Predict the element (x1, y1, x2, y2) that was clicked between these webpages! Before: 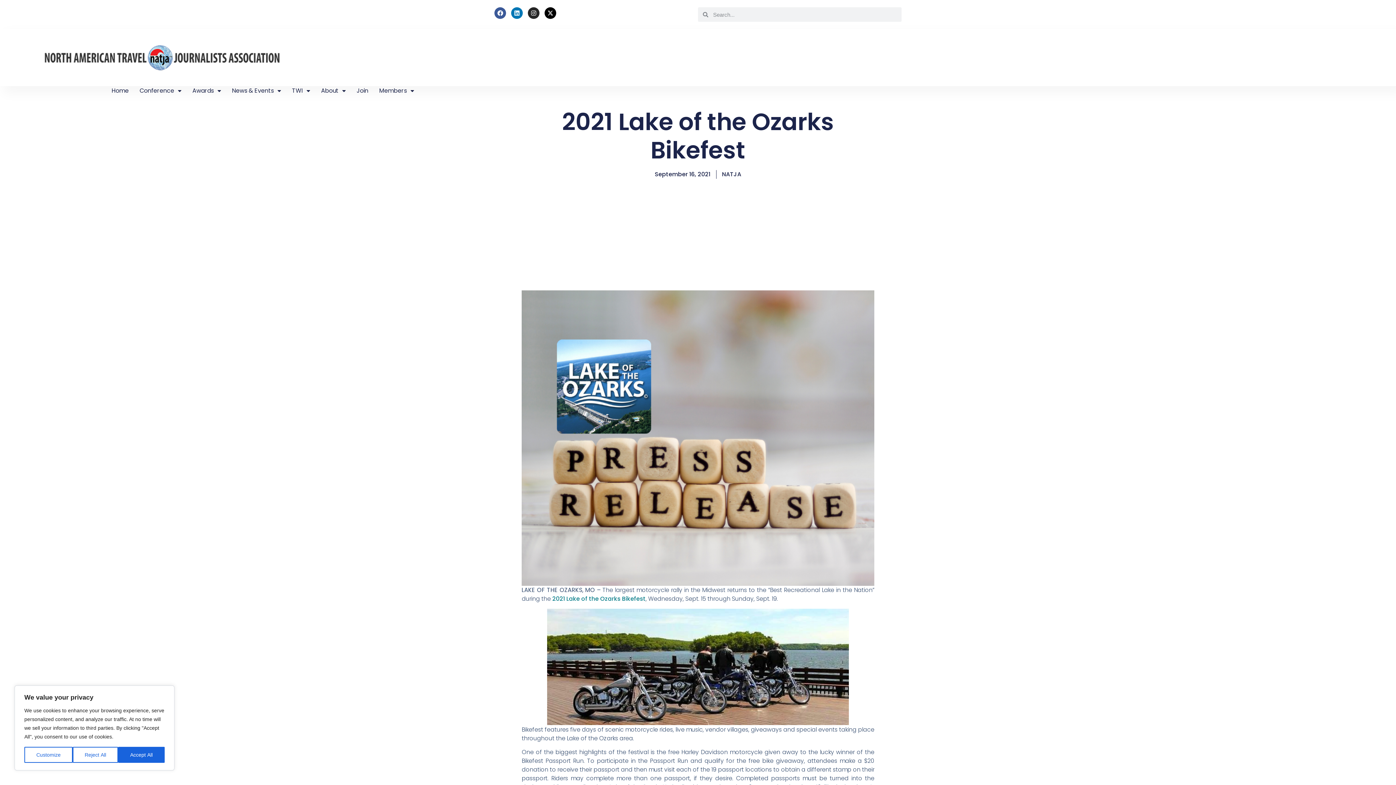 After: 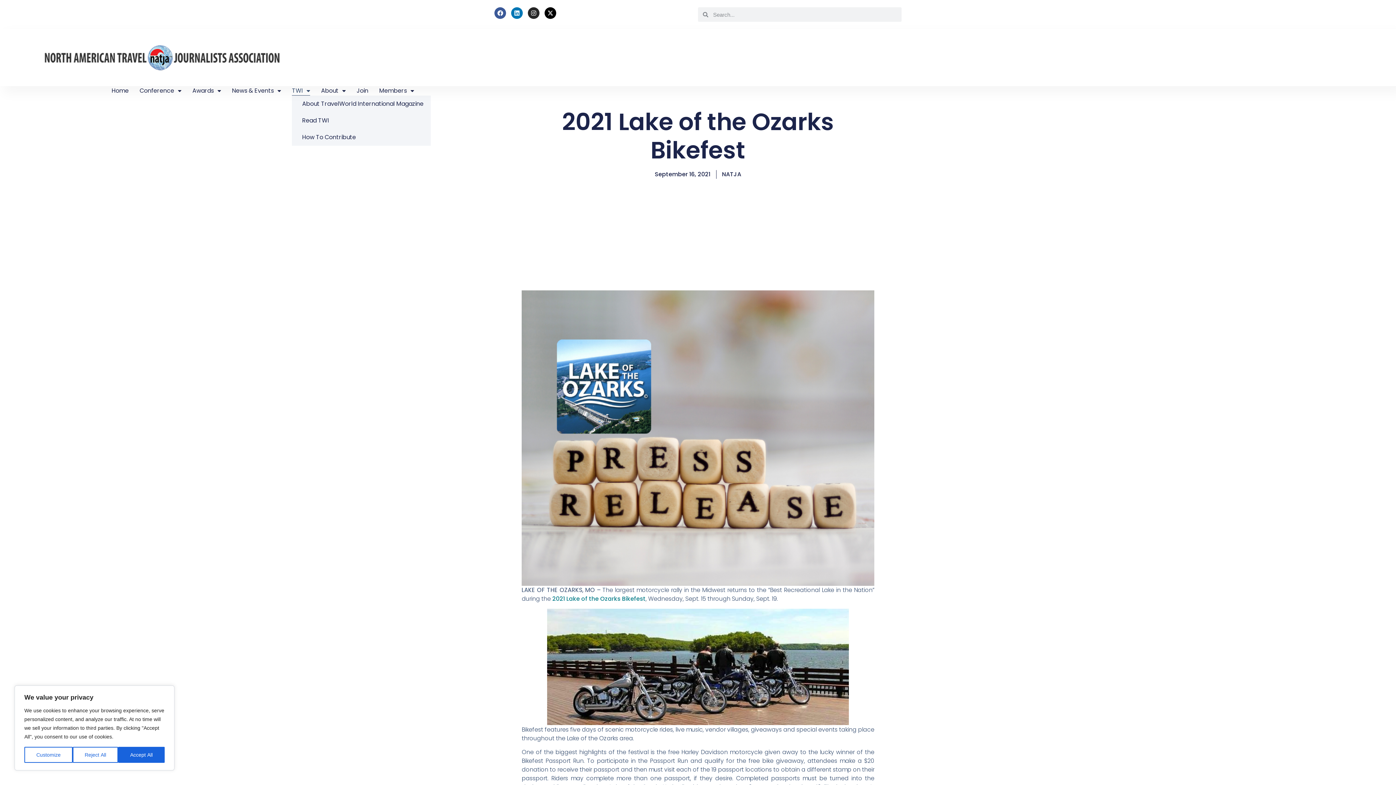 Action: label: TWI bbox: (292, 86, 310, 95)